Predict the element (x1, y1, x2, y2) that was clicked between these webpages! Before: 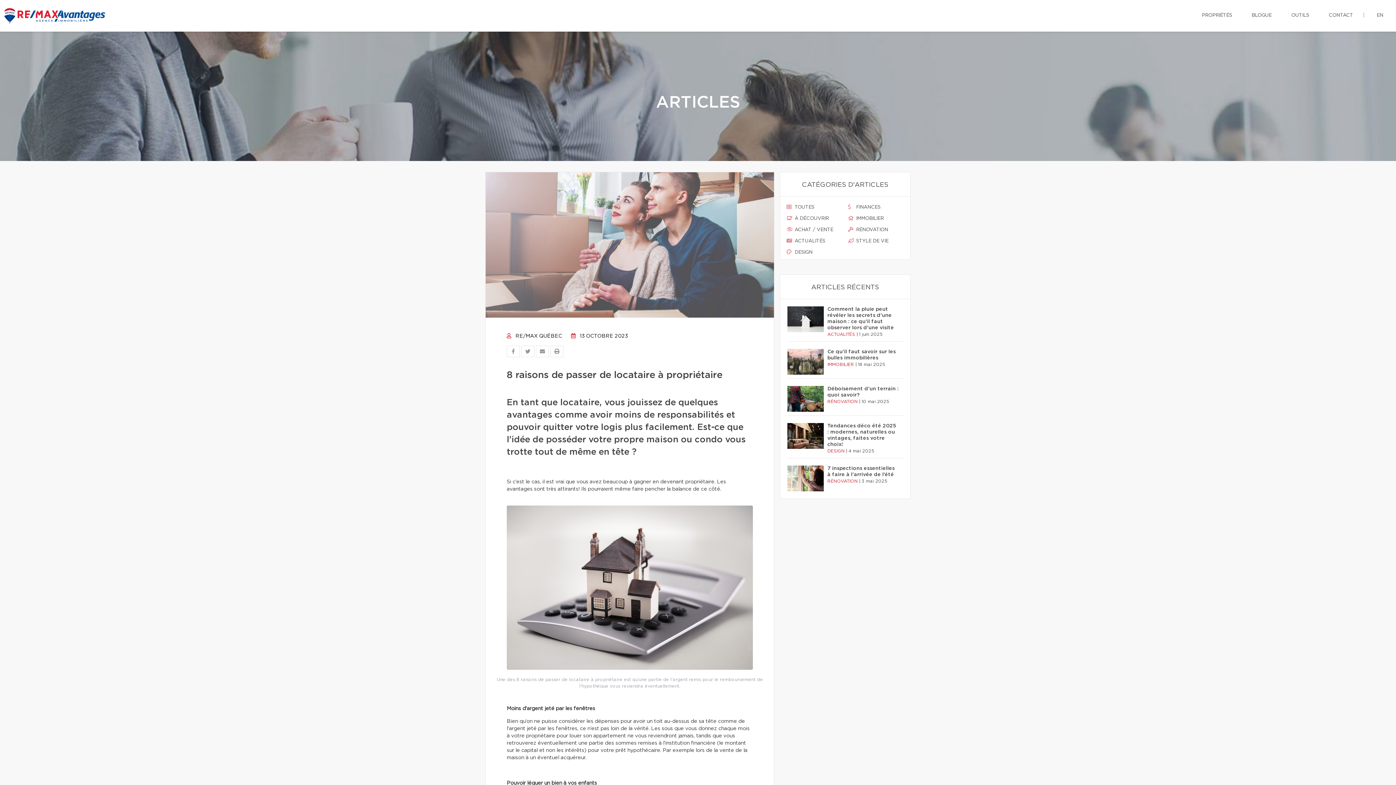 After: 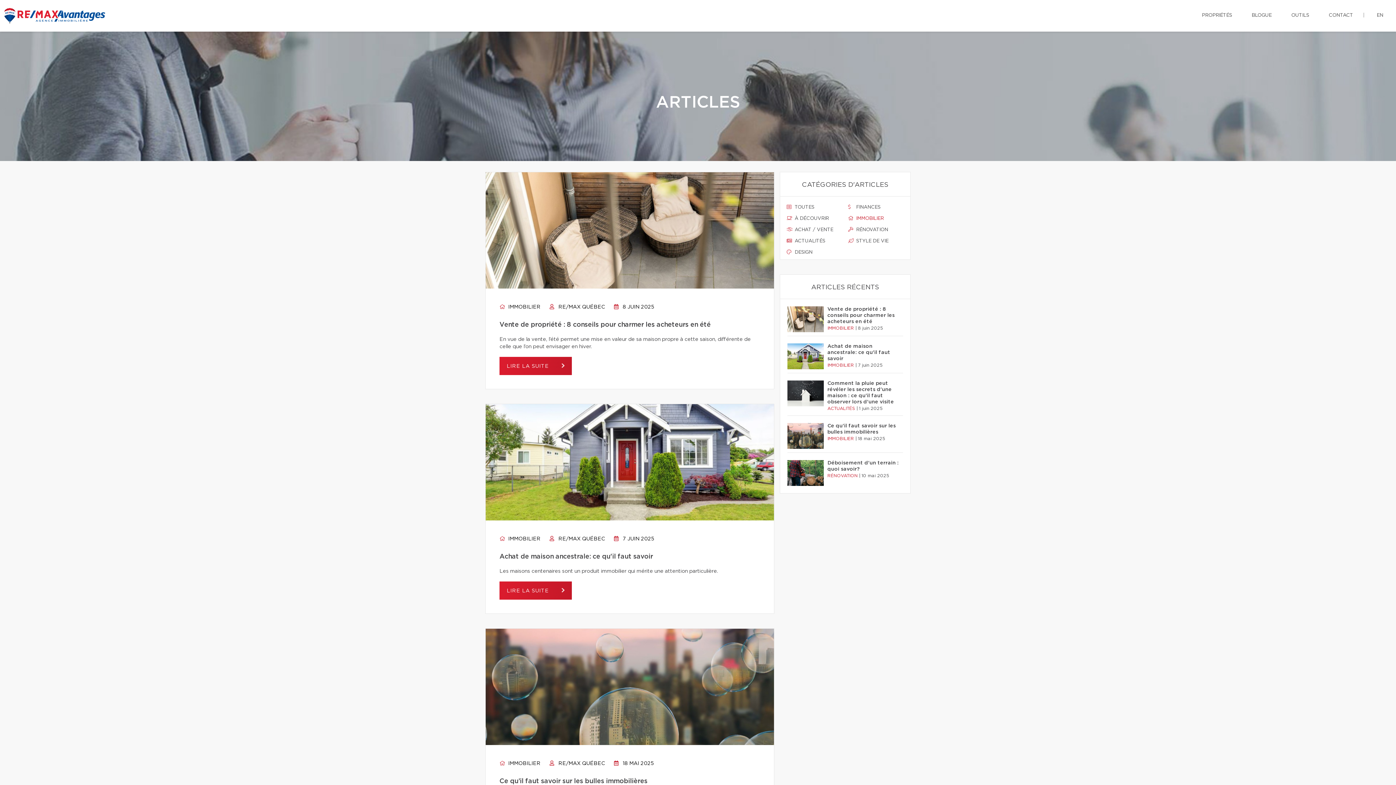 Action: bbox: (848, 215, 904, 222) label:  IMMOBILIER